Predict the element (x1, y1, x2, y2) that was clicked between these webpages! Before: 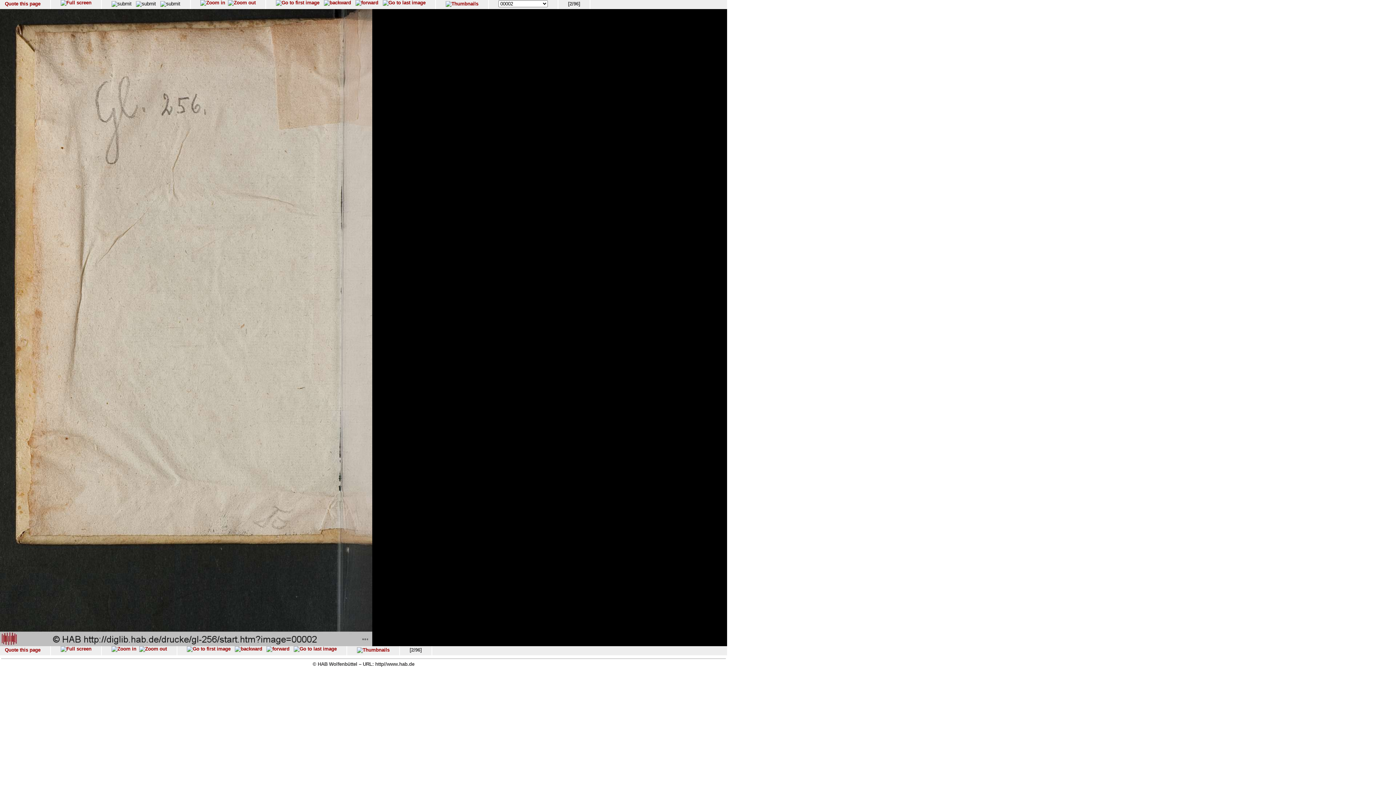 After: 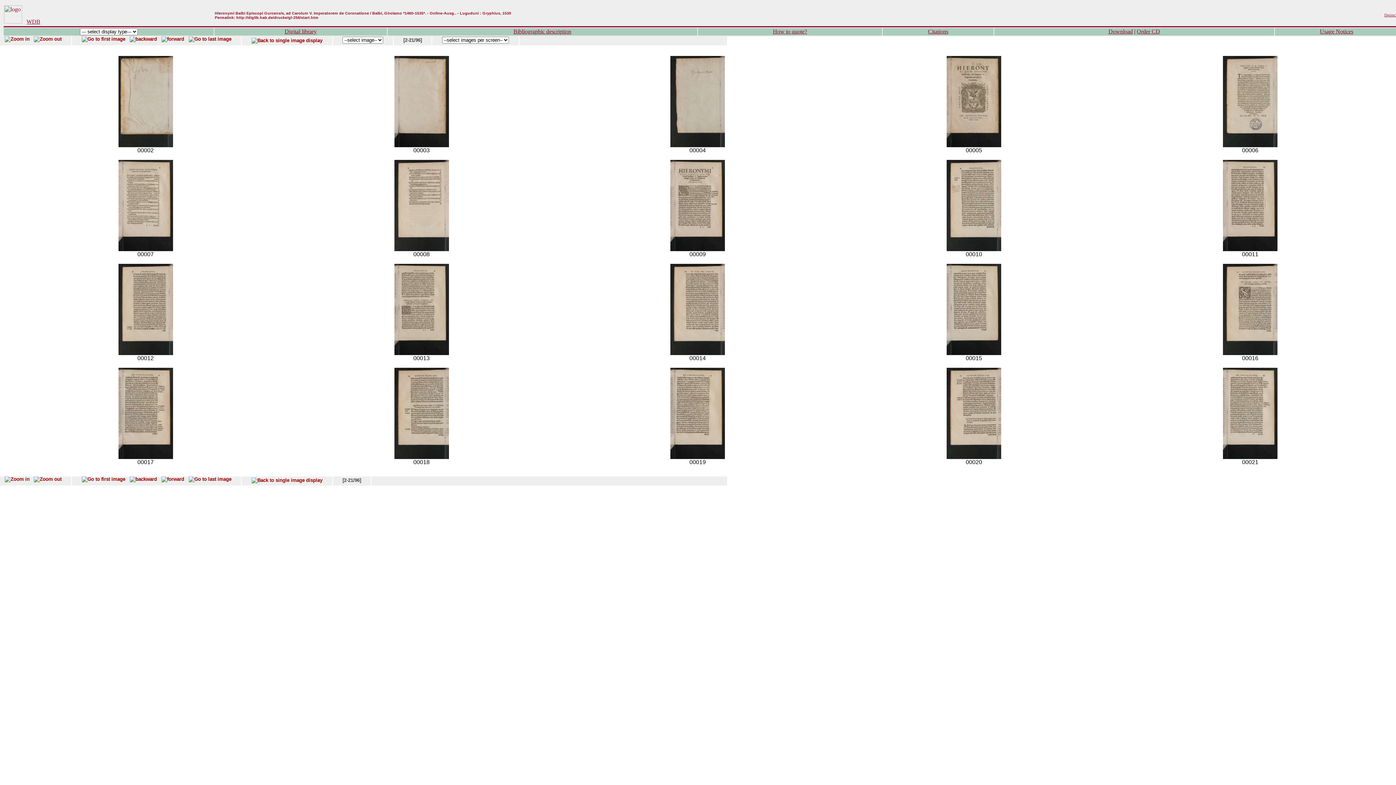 Action: bbox: (356, 647, 389, 652)